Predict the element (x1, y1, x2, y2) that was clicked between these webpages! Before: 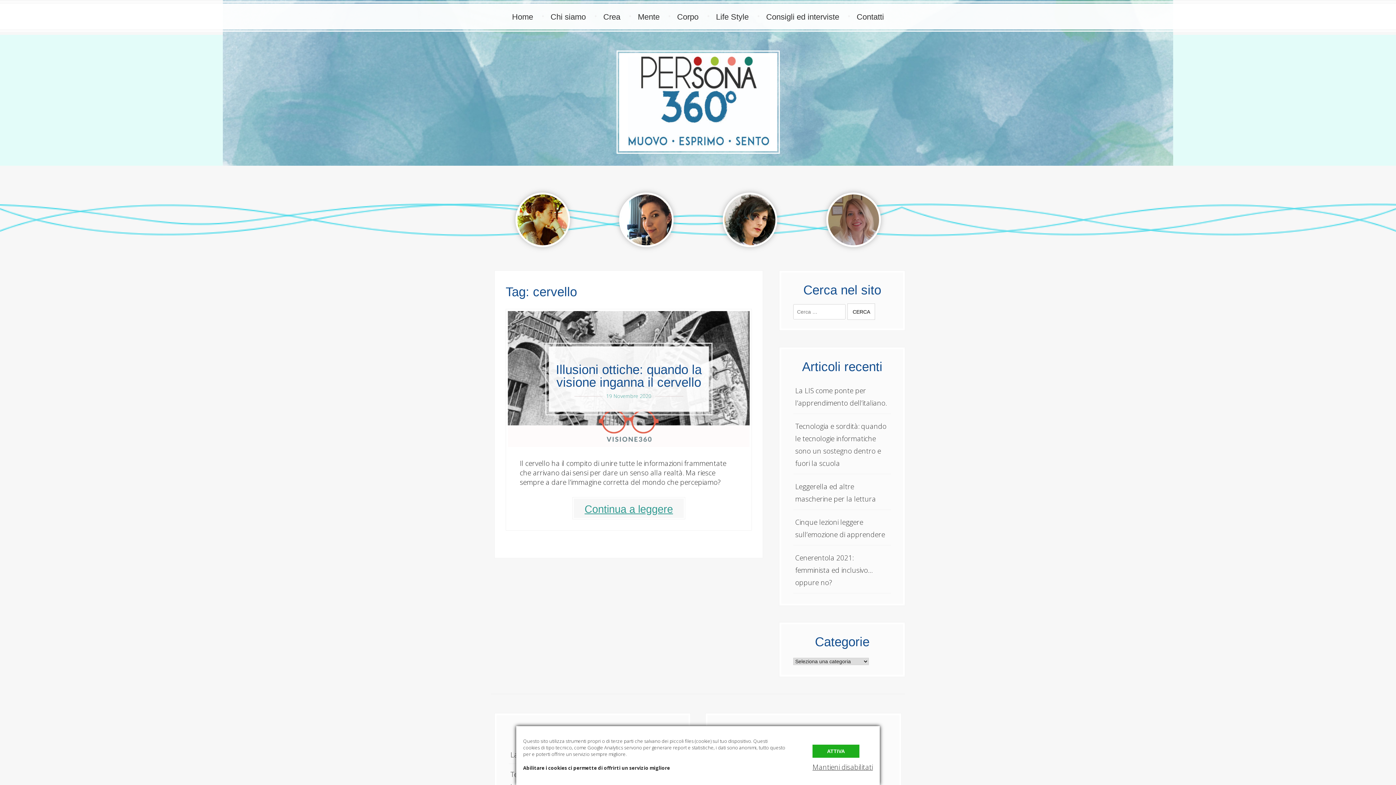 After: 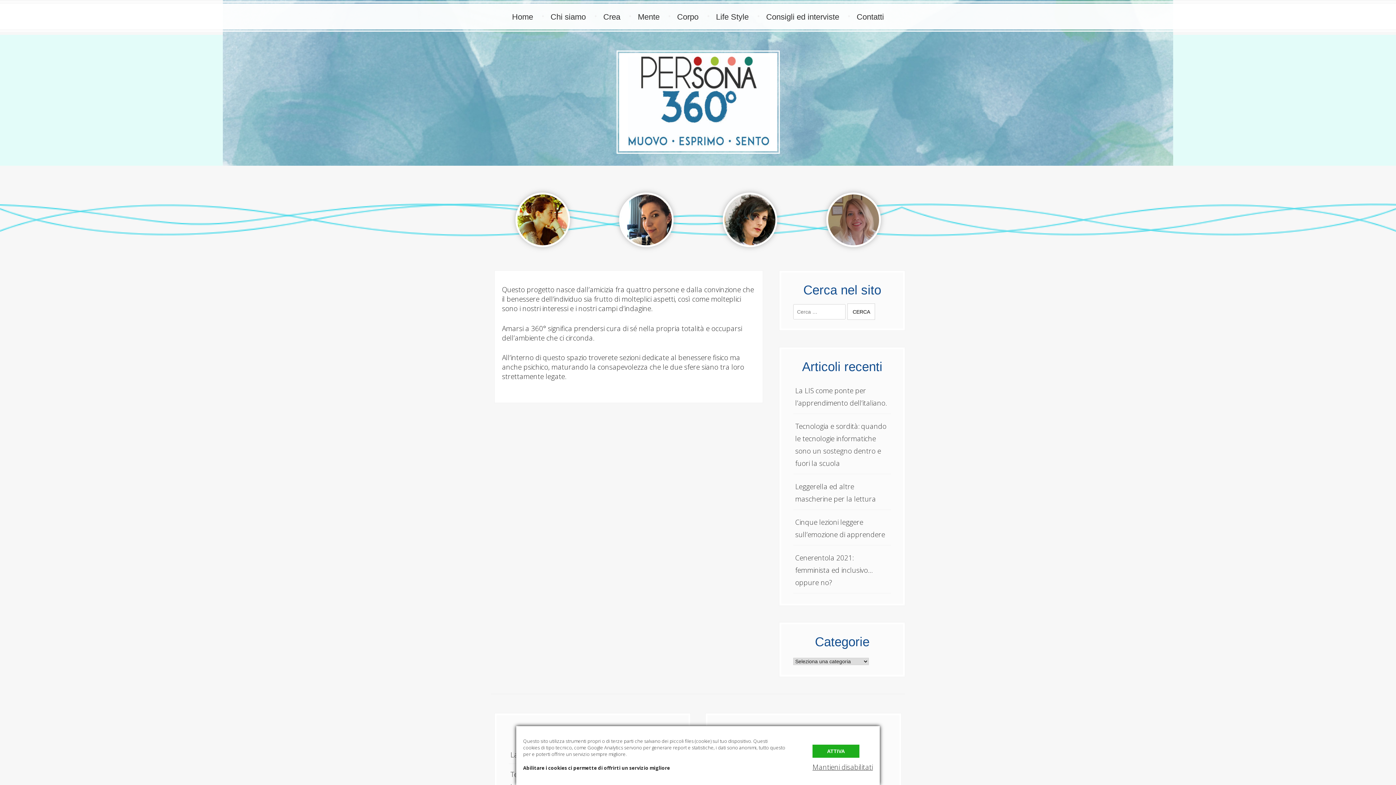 Action: label: Chi siamo bbox: (543, 8, 593, 25)